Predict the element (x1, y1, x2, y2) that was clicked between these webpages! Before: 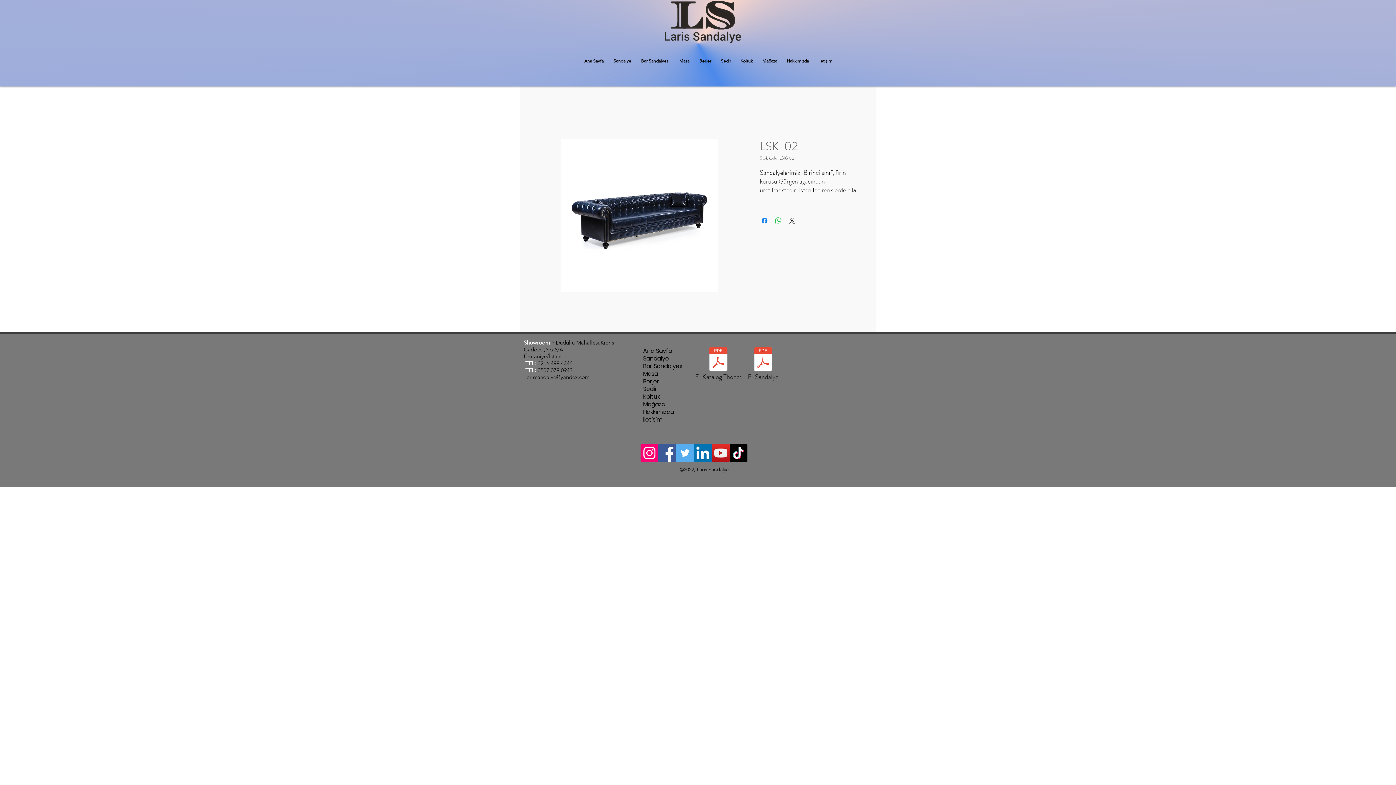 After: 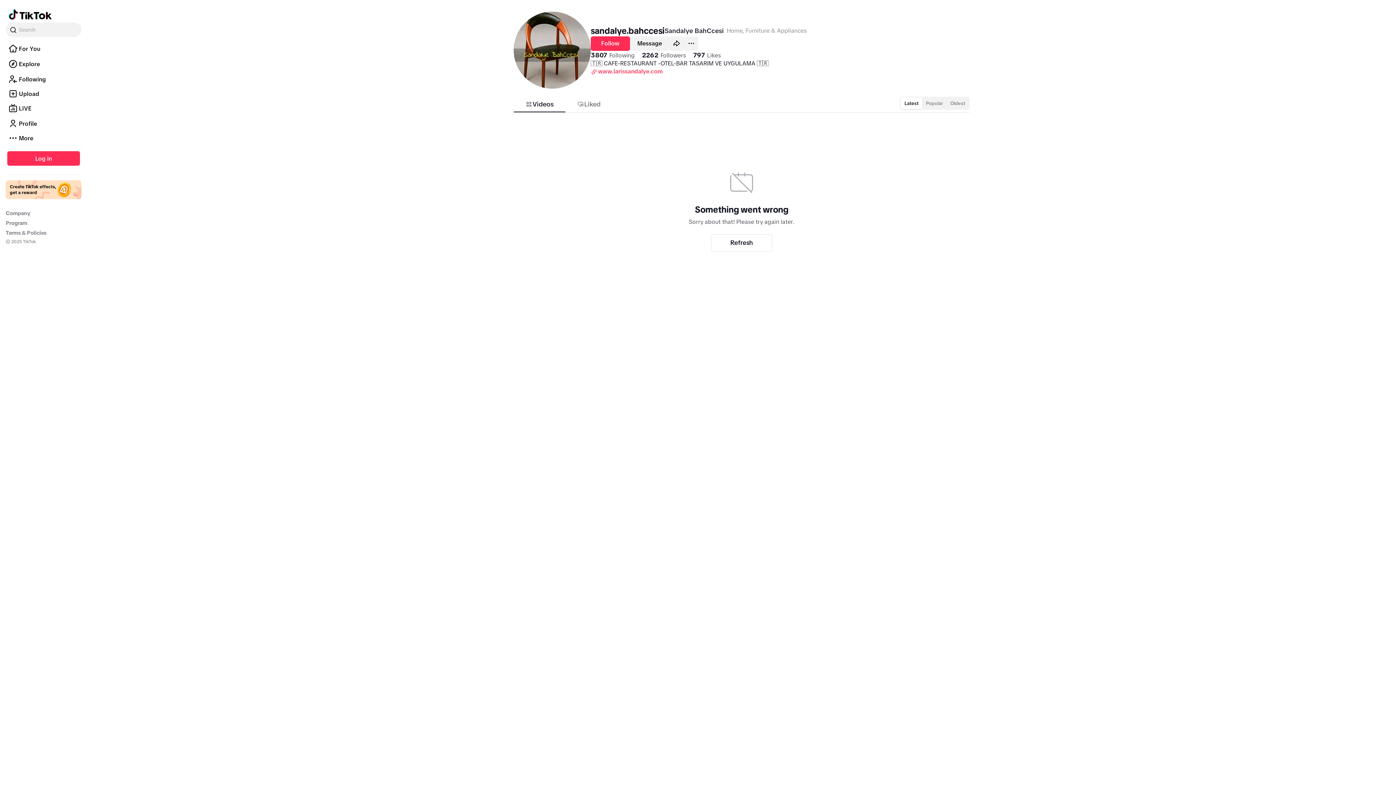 Action: bbox: (729, 444, 747, 462) label: TikTok   